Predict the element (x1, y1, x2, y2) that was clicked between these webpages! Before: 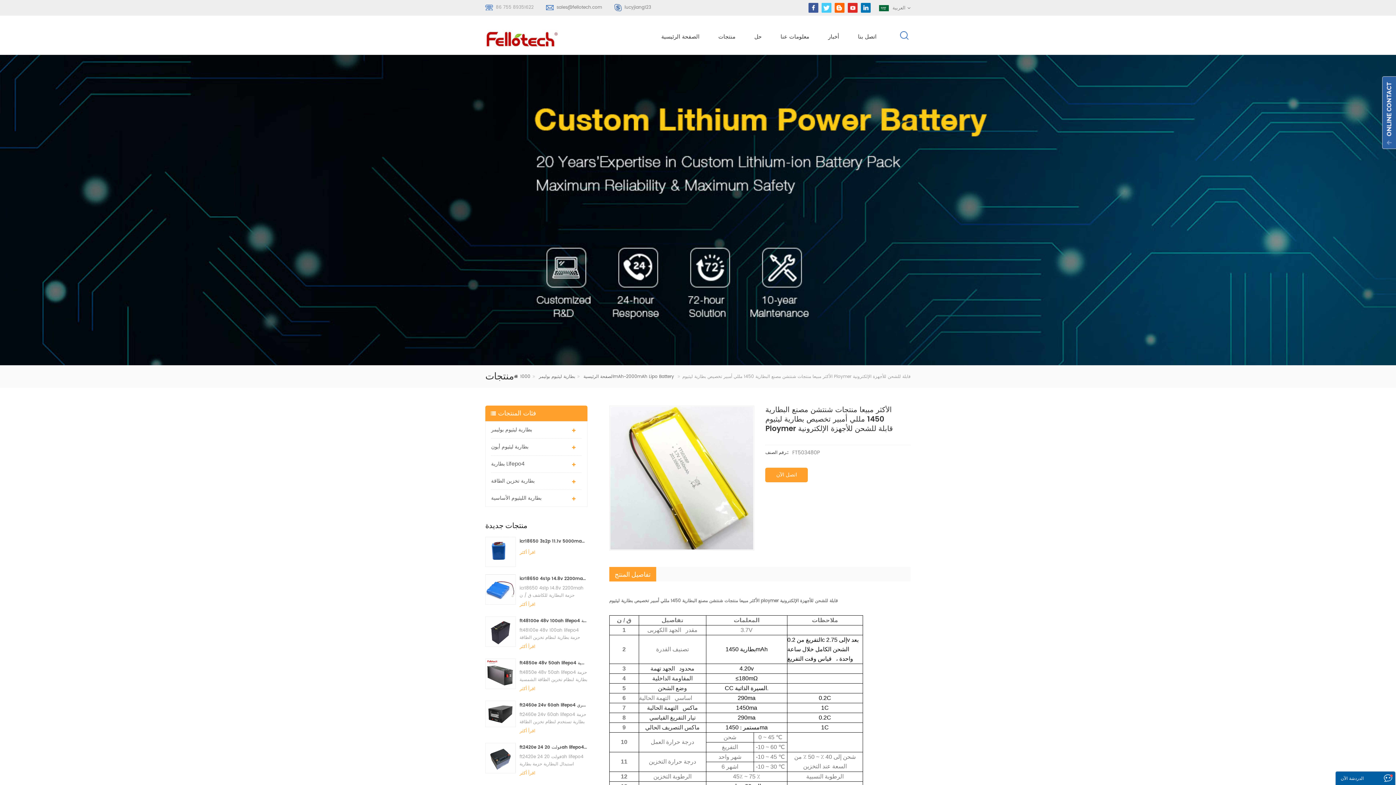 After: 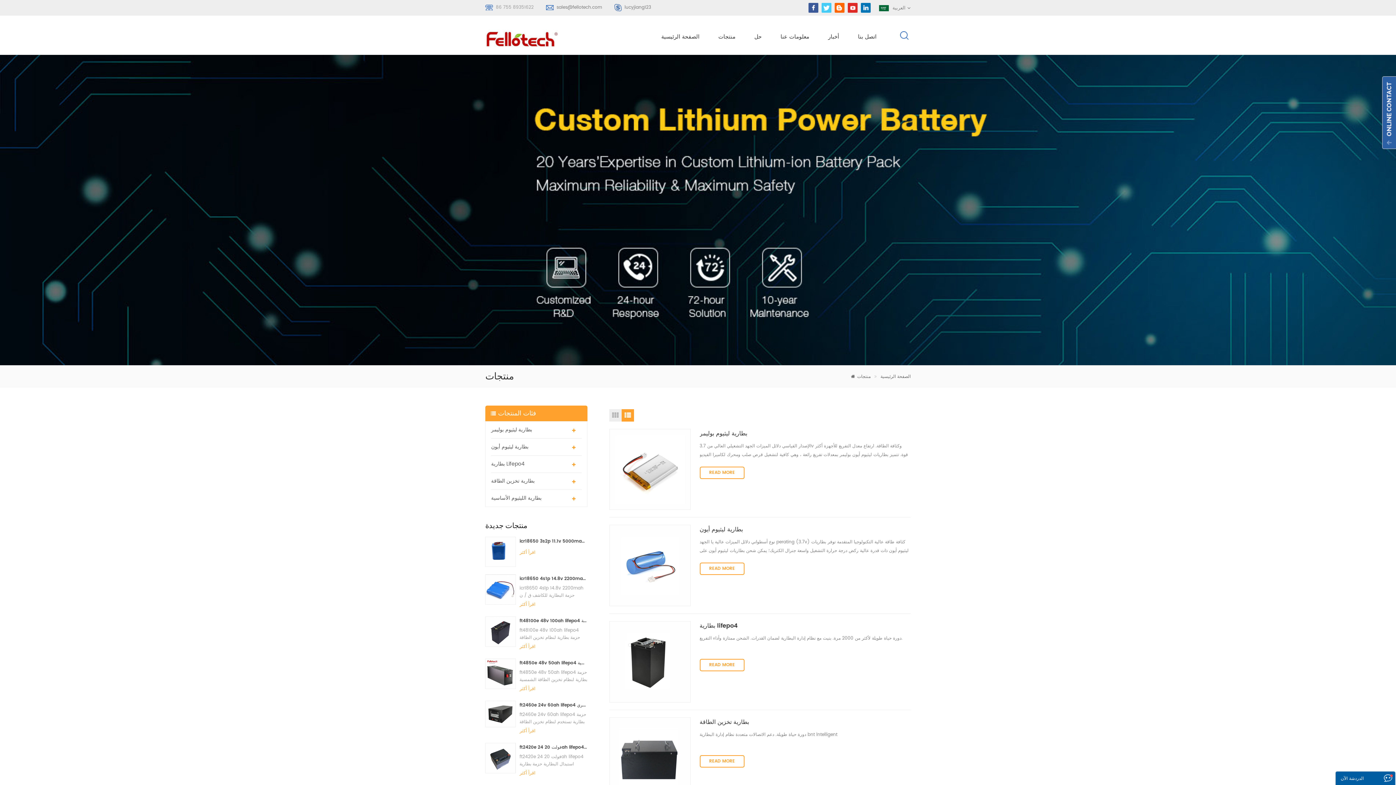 Action: bbox: (718, 25, 735, 49) label: منتجات